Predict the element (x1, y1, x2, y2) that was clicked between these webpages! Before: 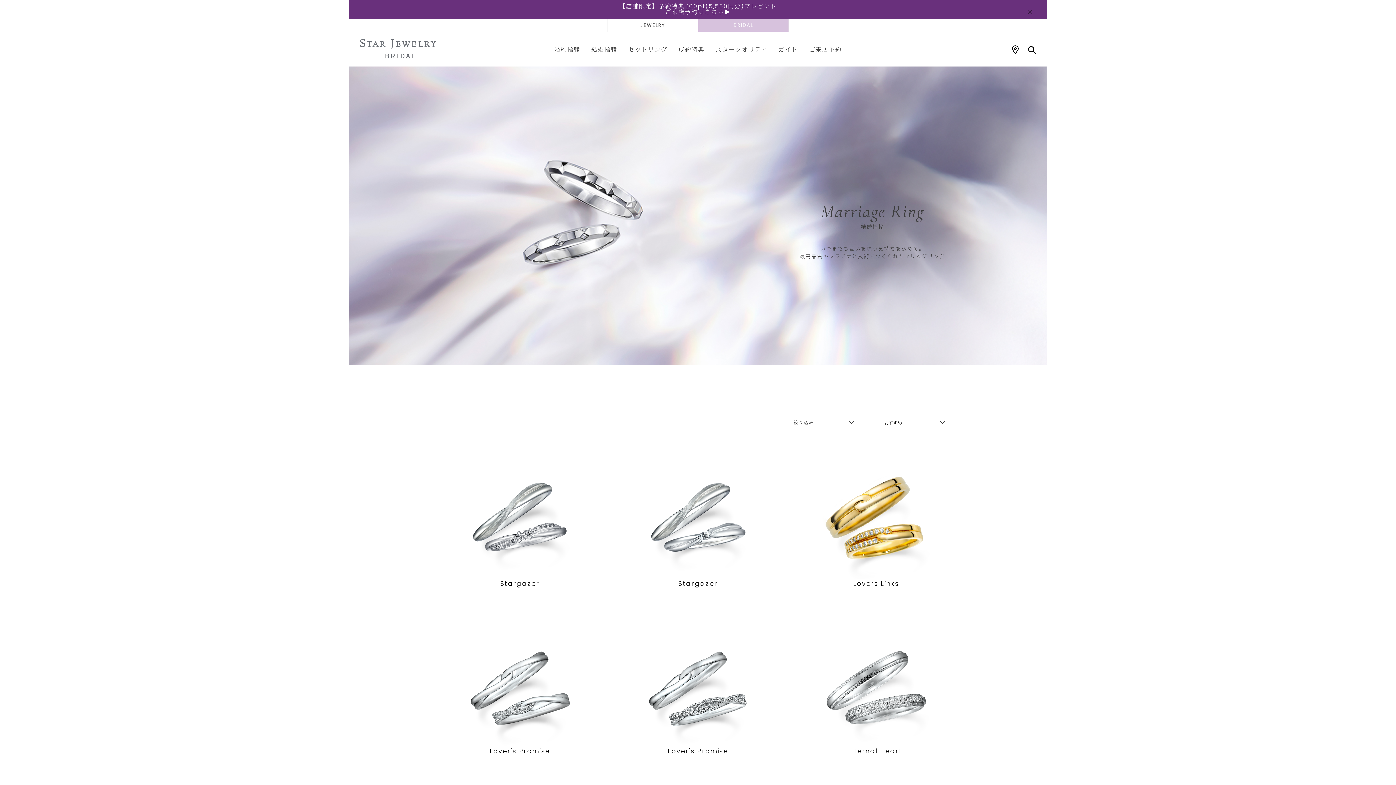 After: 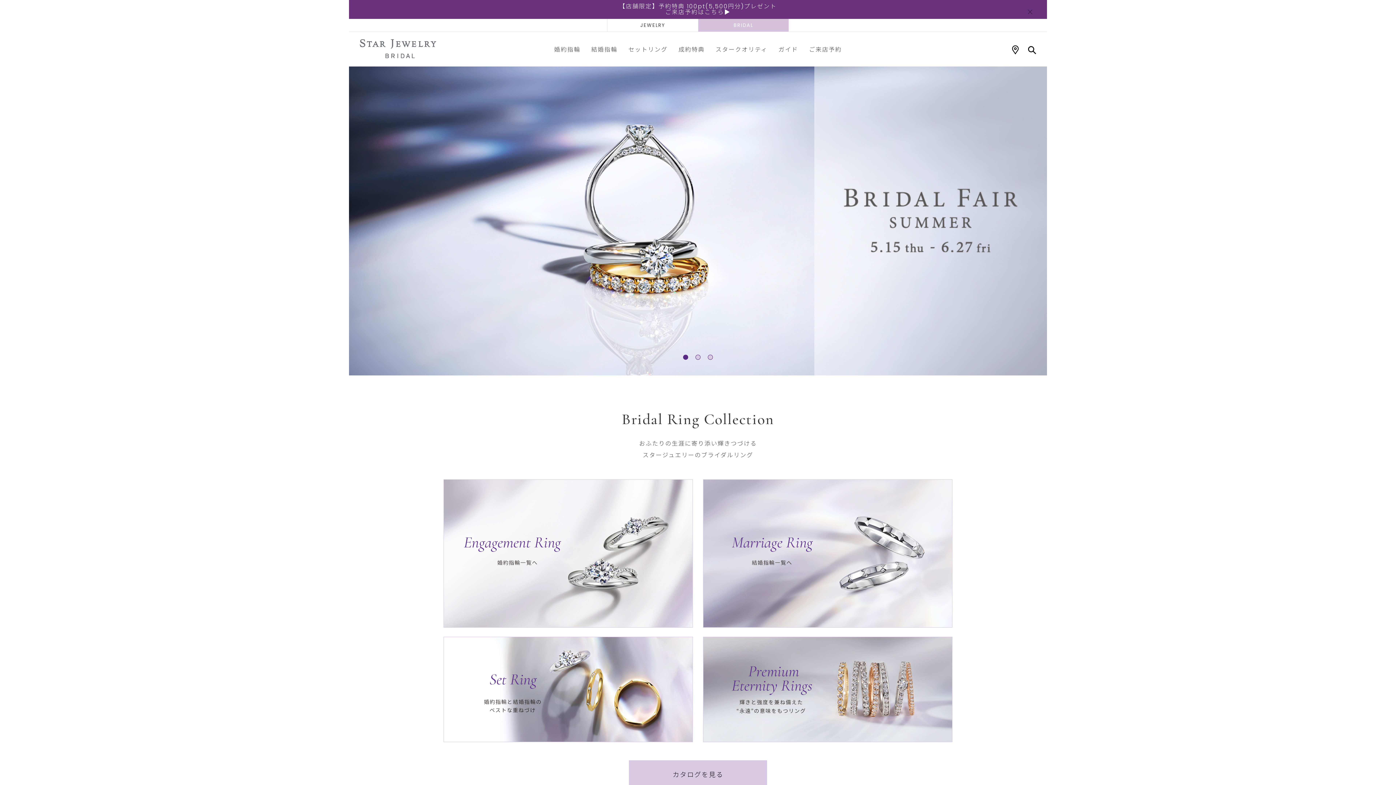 Action: label: BRIDAL bbox: (698, 18, 788, 31)